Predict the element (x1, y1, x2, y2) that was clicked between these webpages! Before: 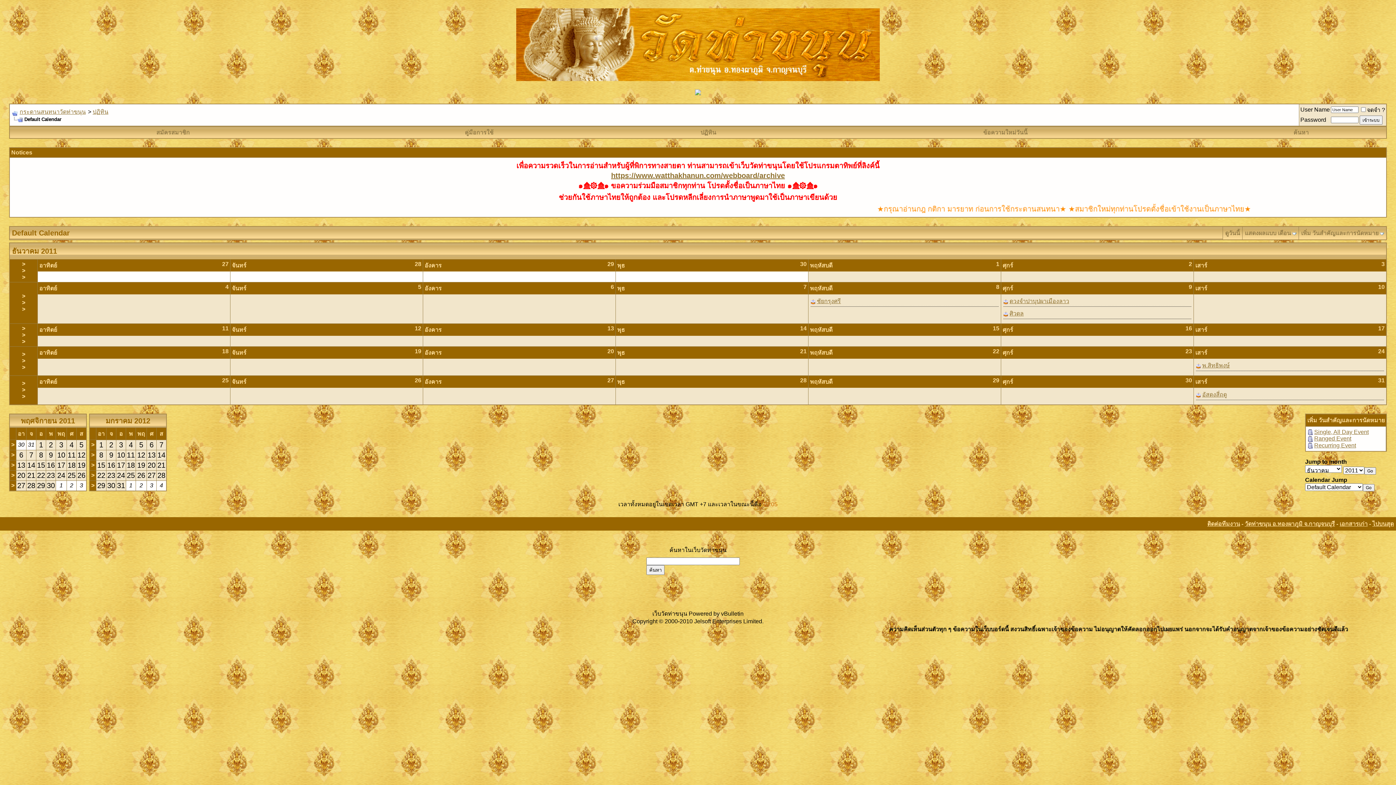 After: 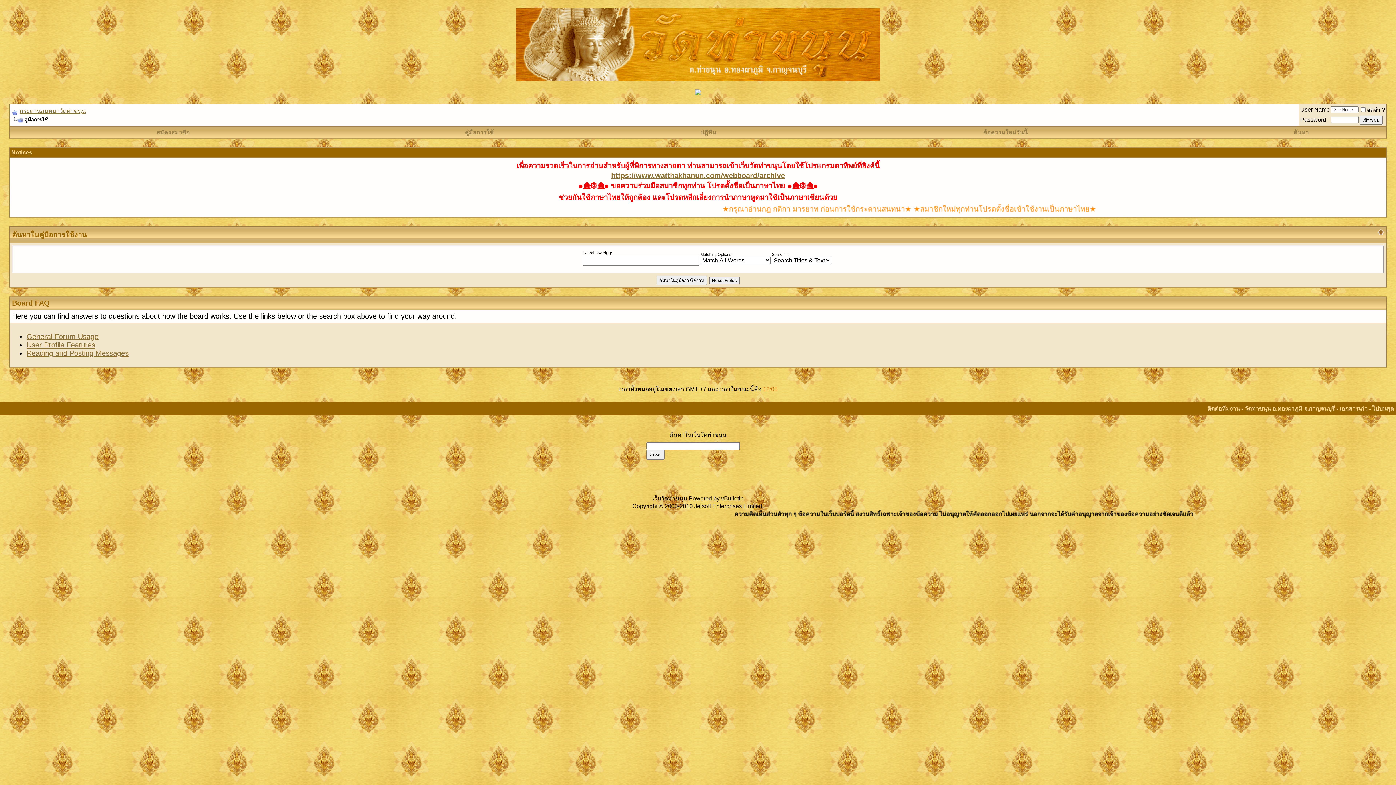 Action: label: คู่มือการใช้ bbox: (464, 129, 493, 135)